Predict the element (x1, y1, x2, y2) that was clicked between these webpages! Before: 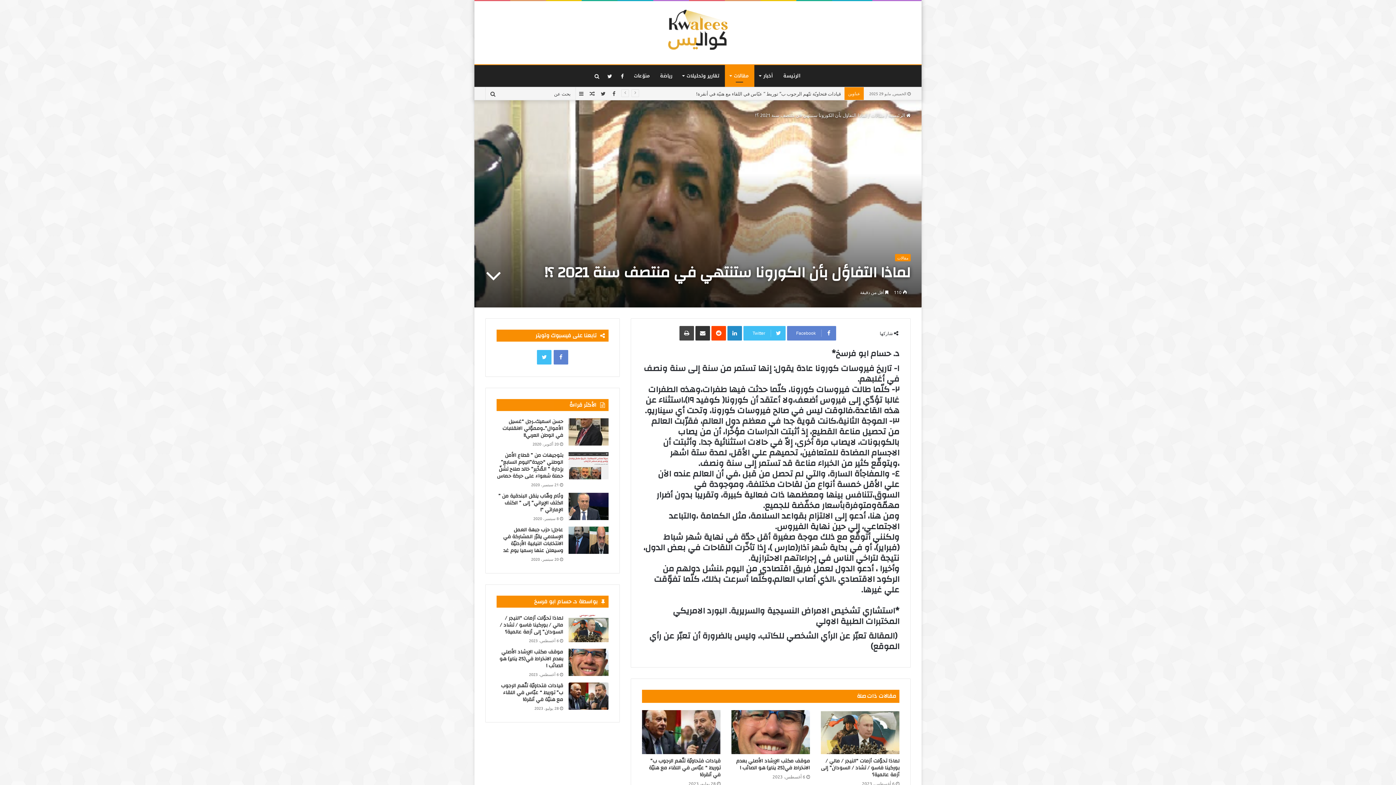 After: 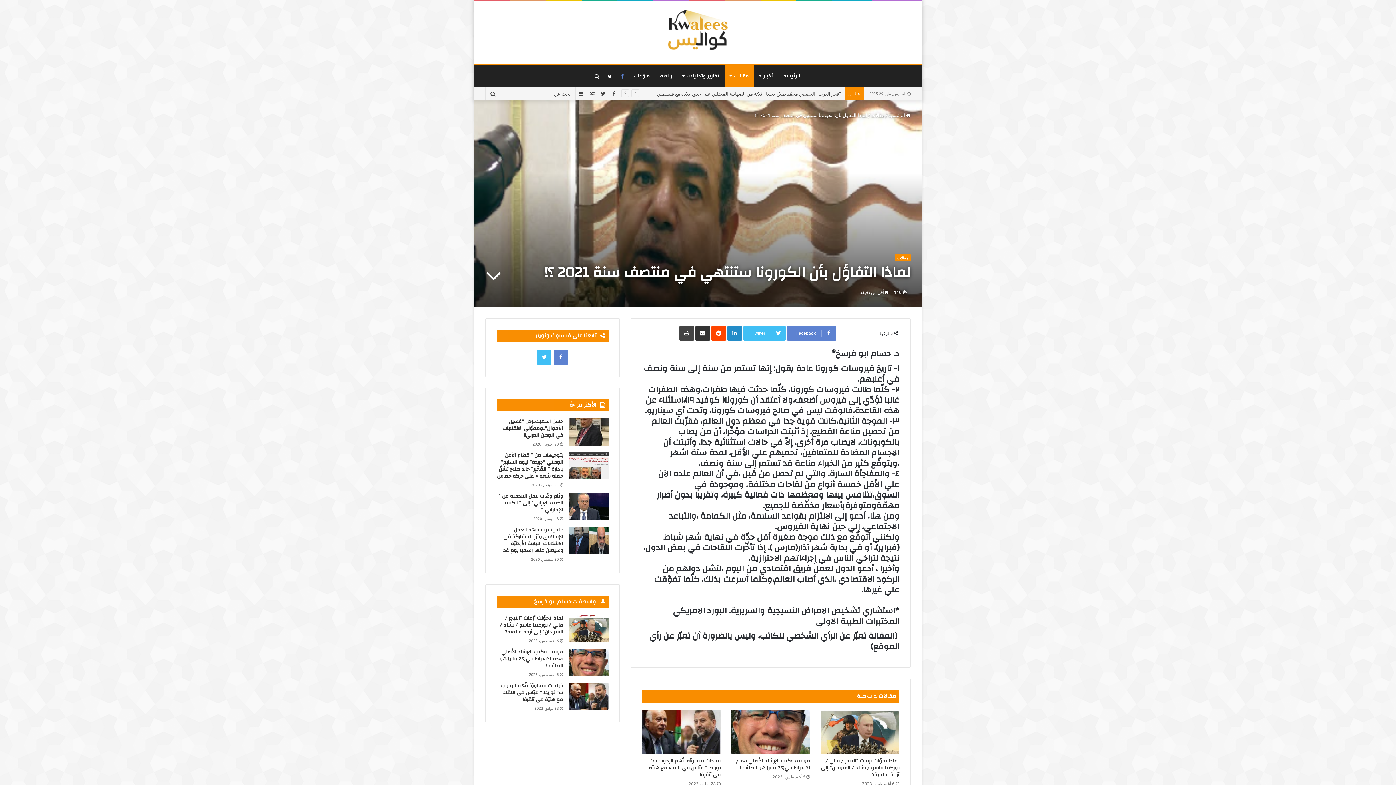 Action: label: Facebook bbox: (616, 65, 628, 86)